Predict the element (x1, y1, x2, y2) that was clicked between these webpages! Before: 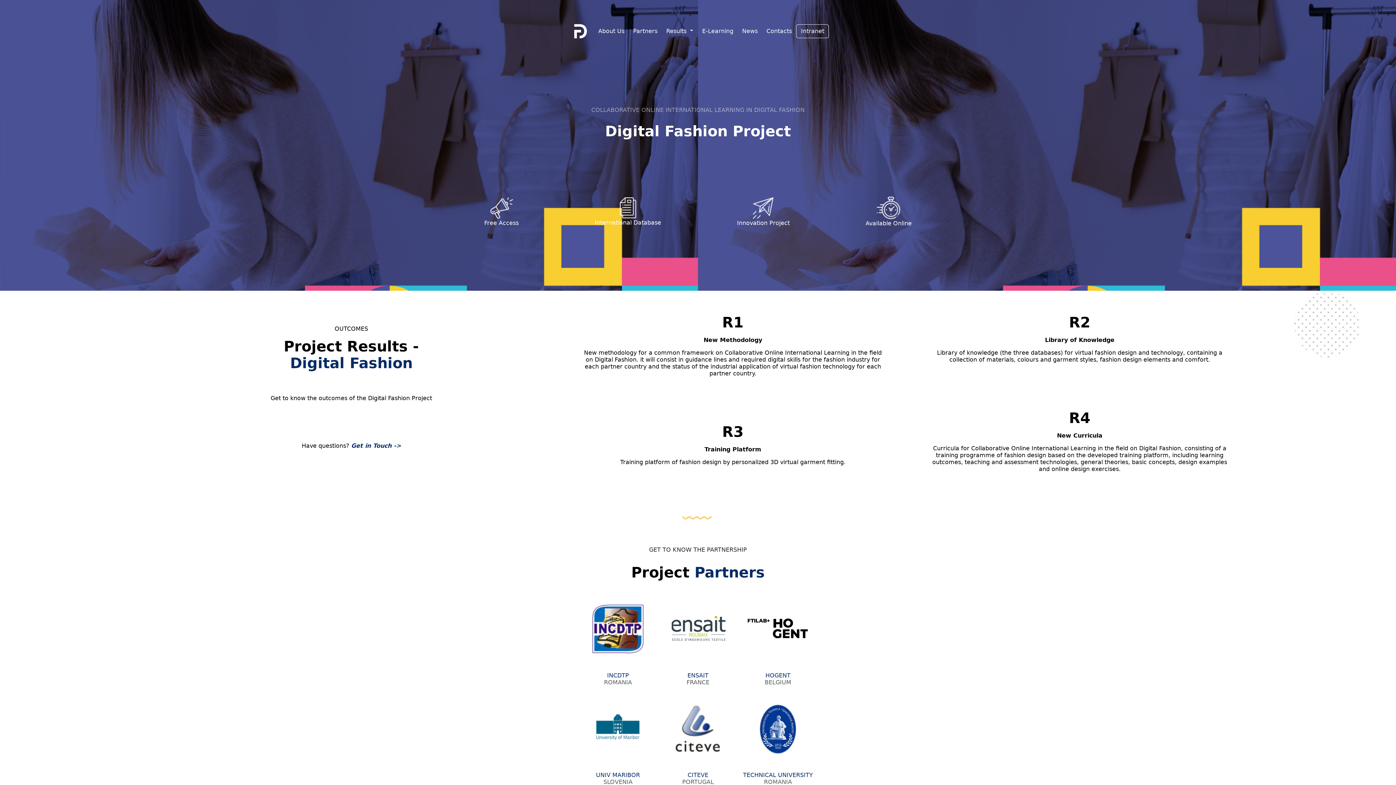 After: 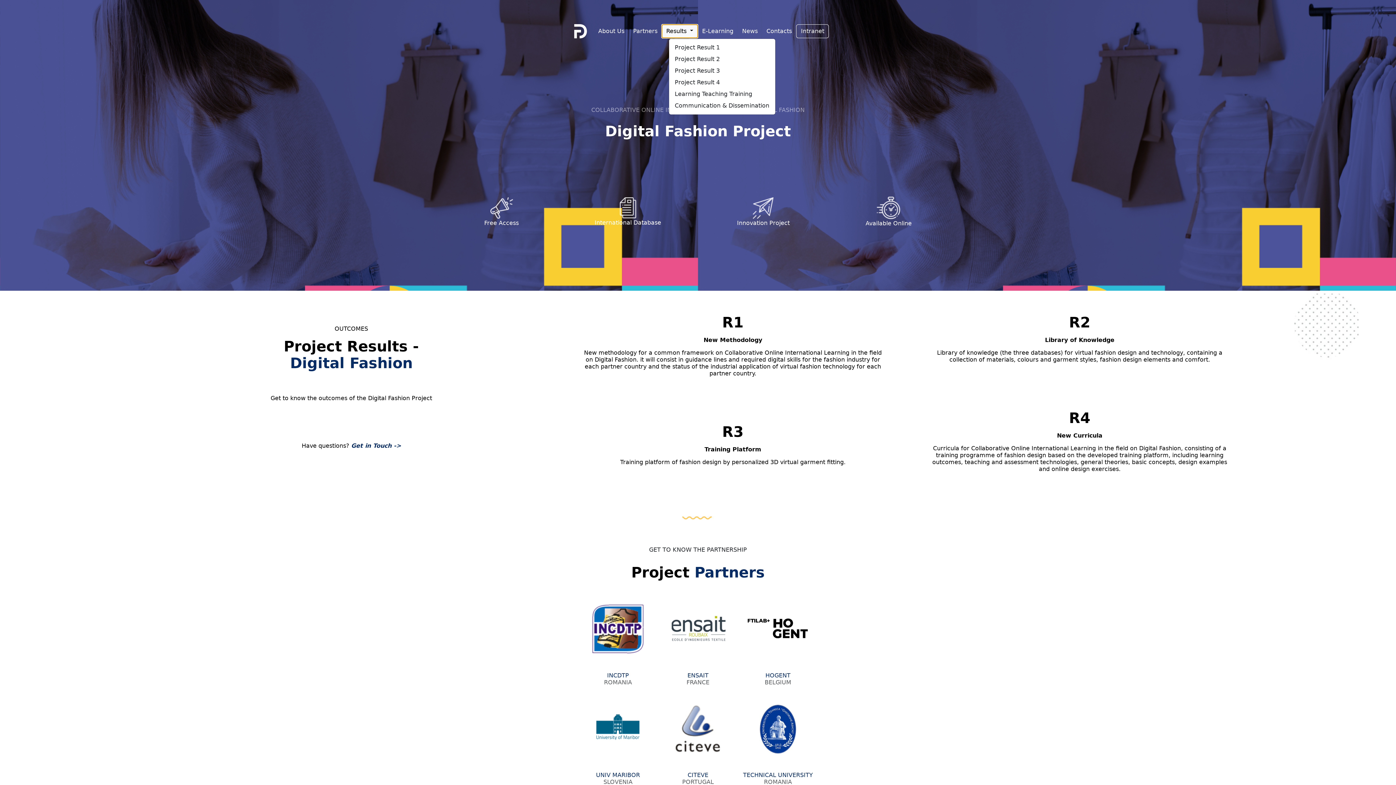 Action: bbox: (662, 24, 697, 37) label: Results 